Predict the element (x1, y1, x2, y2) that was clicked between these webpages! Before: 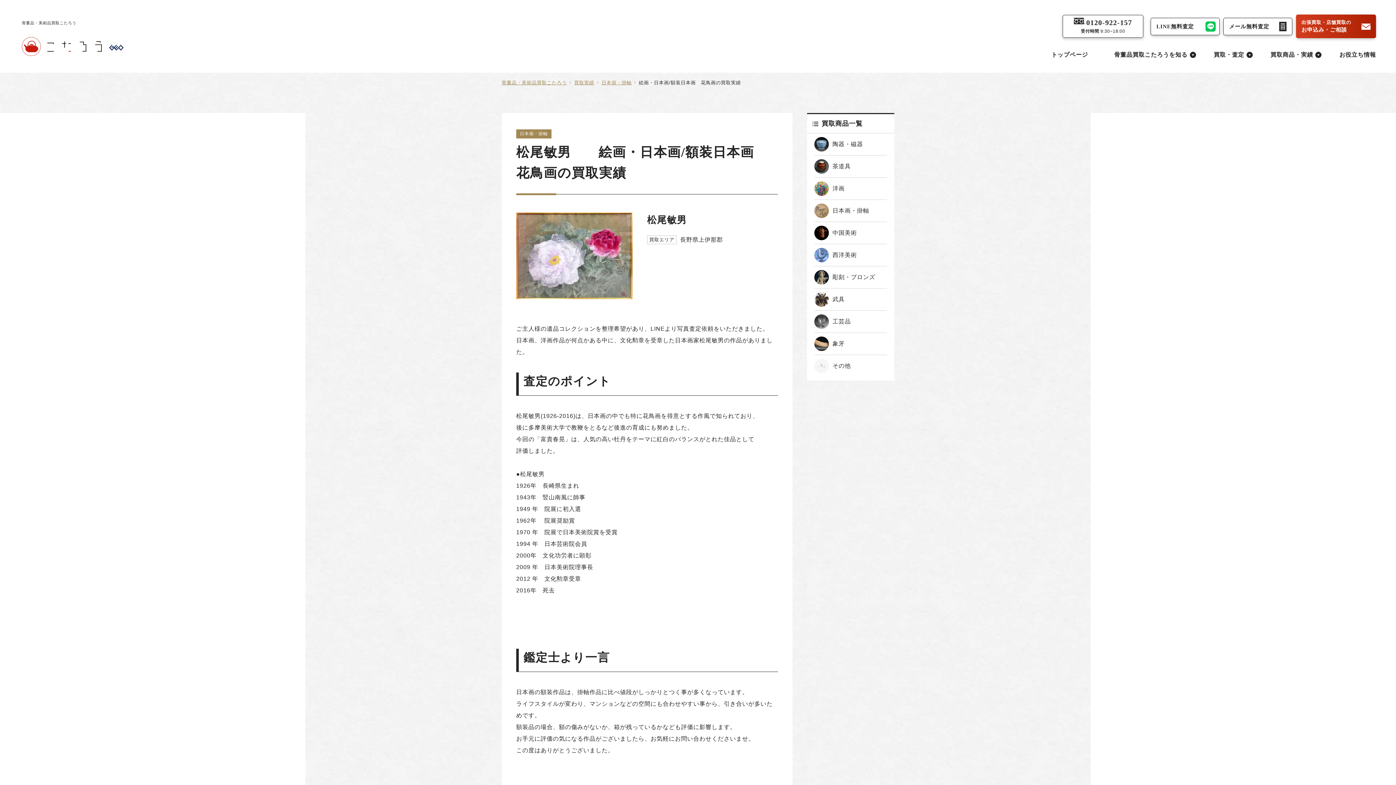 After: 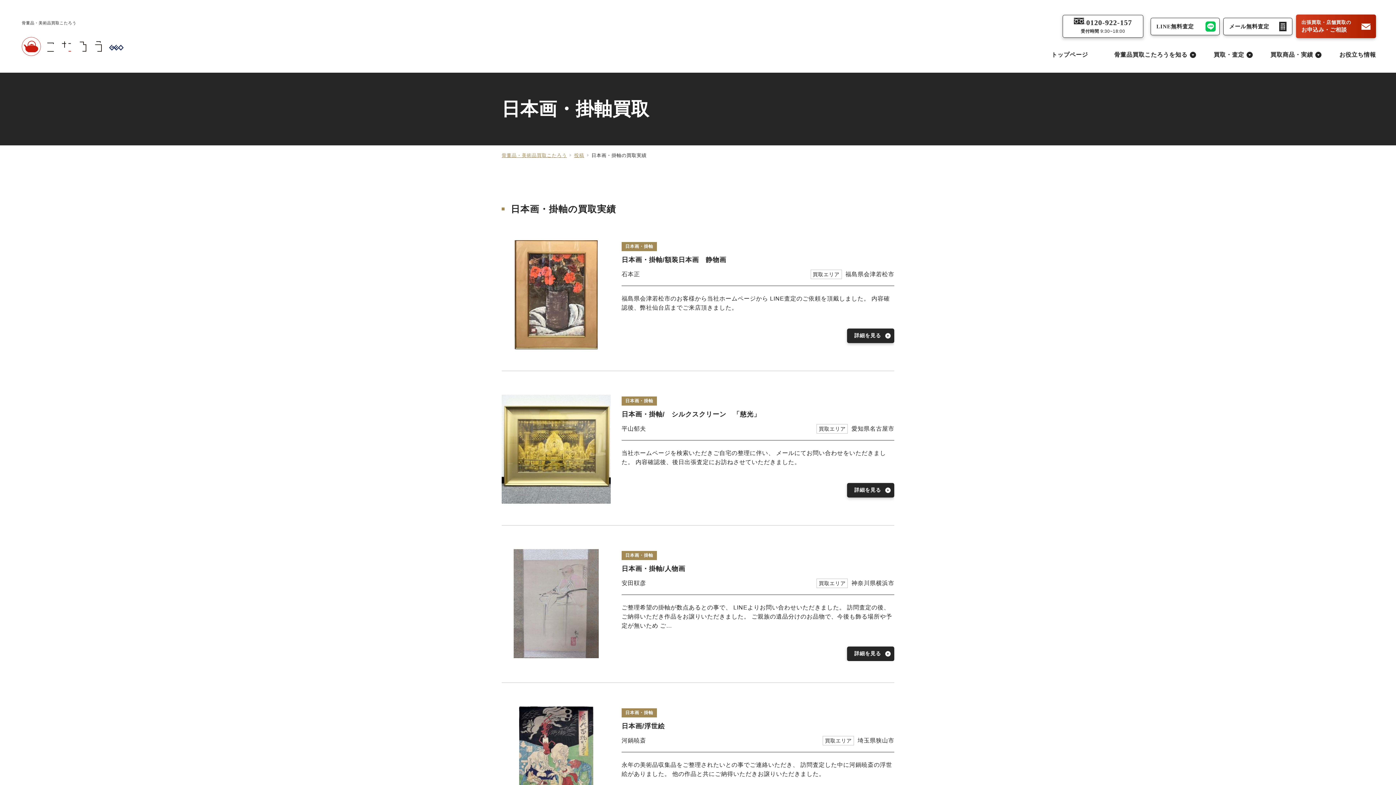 Action: label: 日本画・掛軸 bbox: (601, 80, 631, 85)